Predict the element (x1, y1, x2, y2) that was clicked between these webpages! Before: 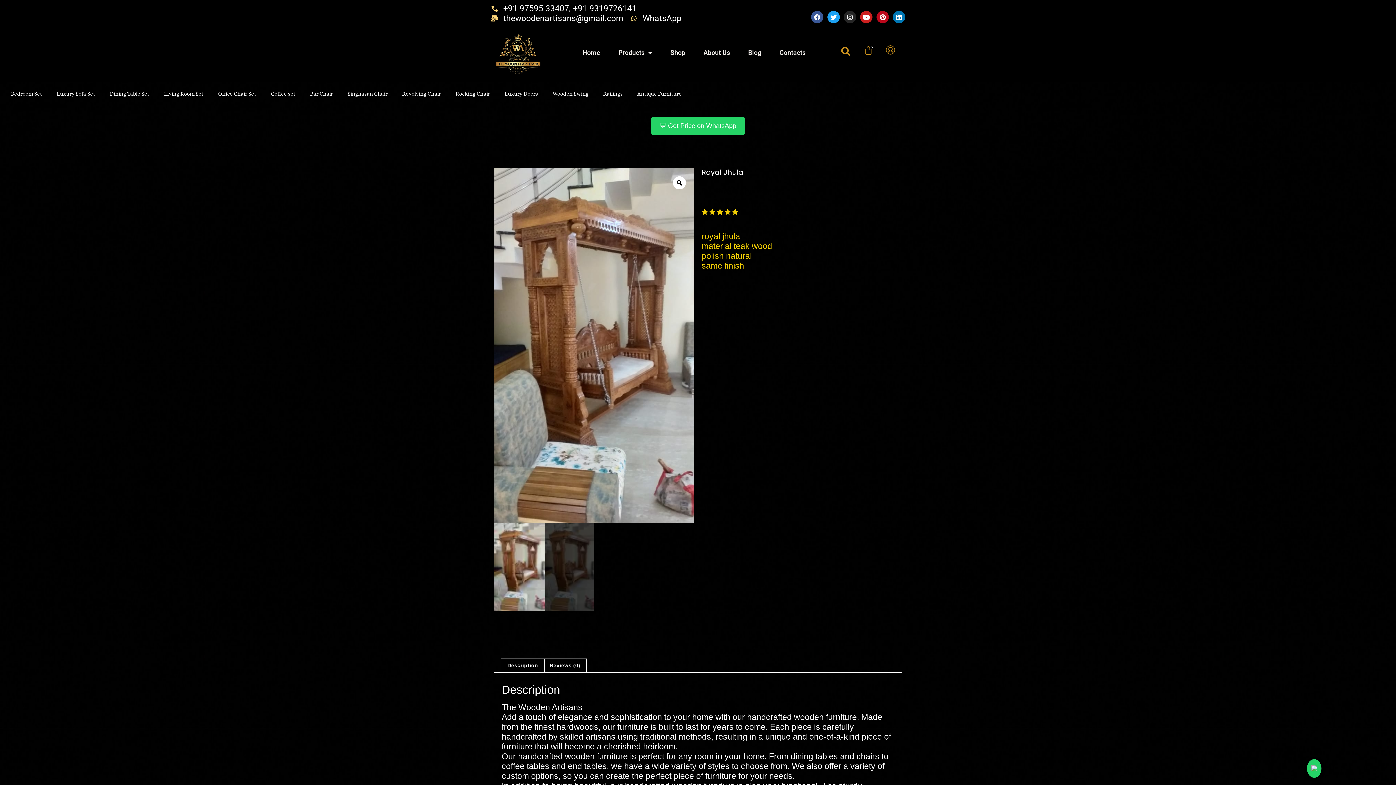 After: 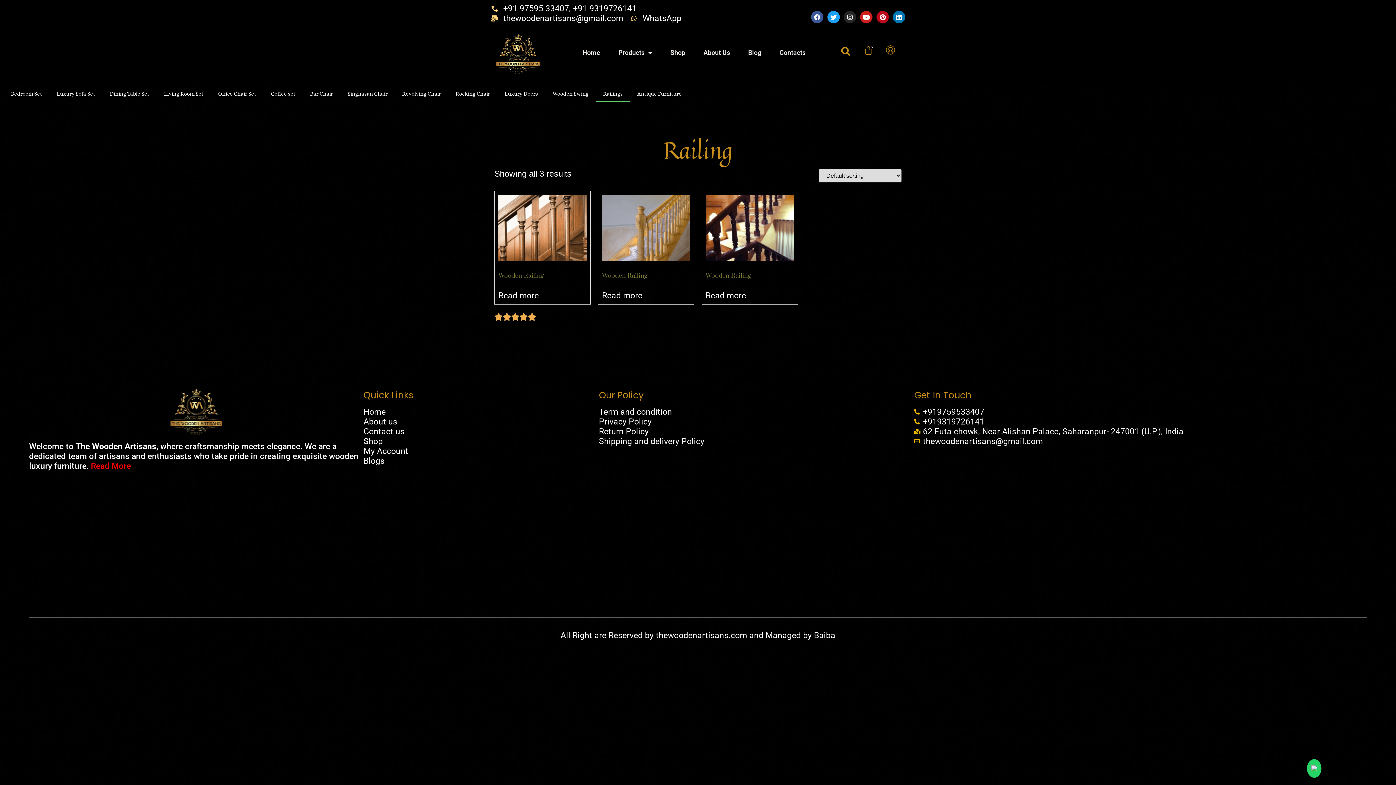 Action: label: Railings bbox: (596, 85, 630, 102)